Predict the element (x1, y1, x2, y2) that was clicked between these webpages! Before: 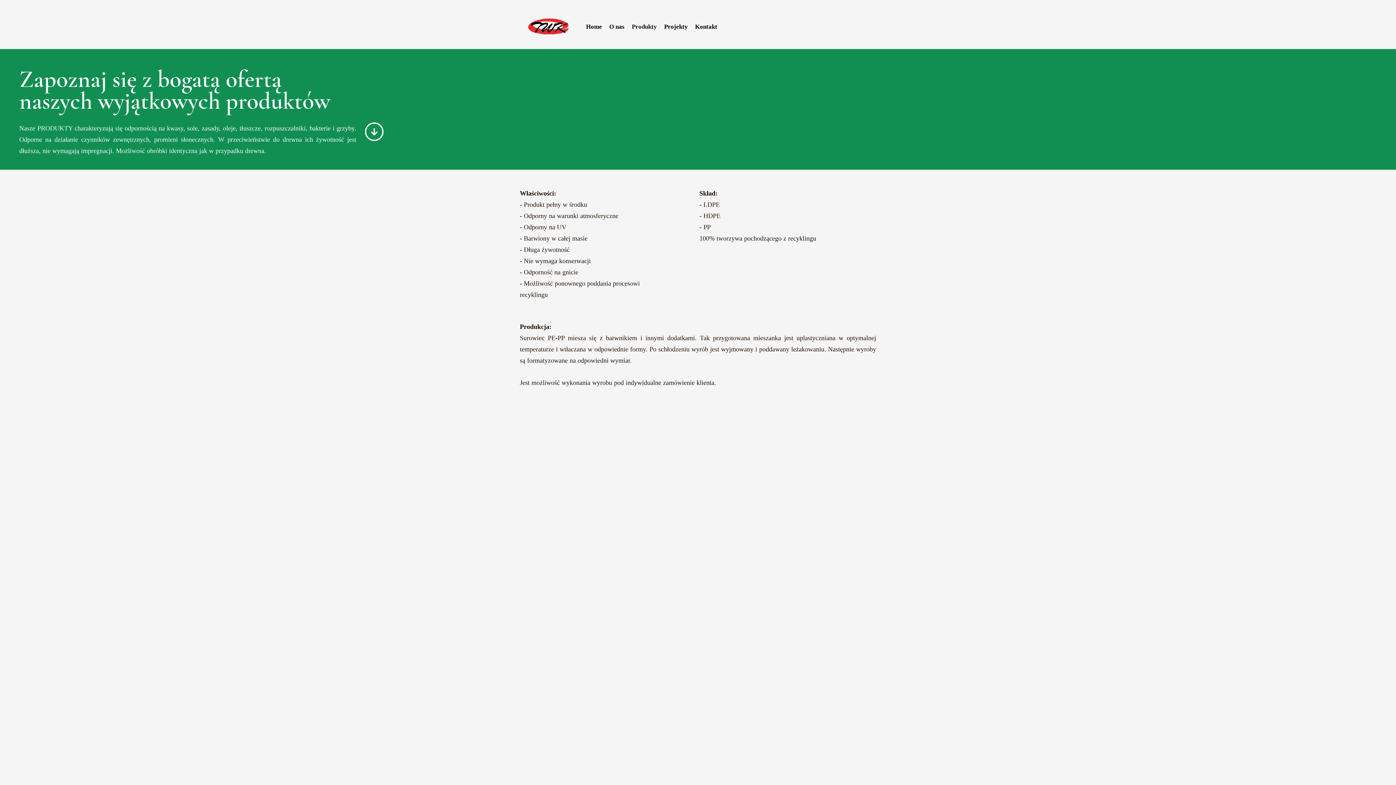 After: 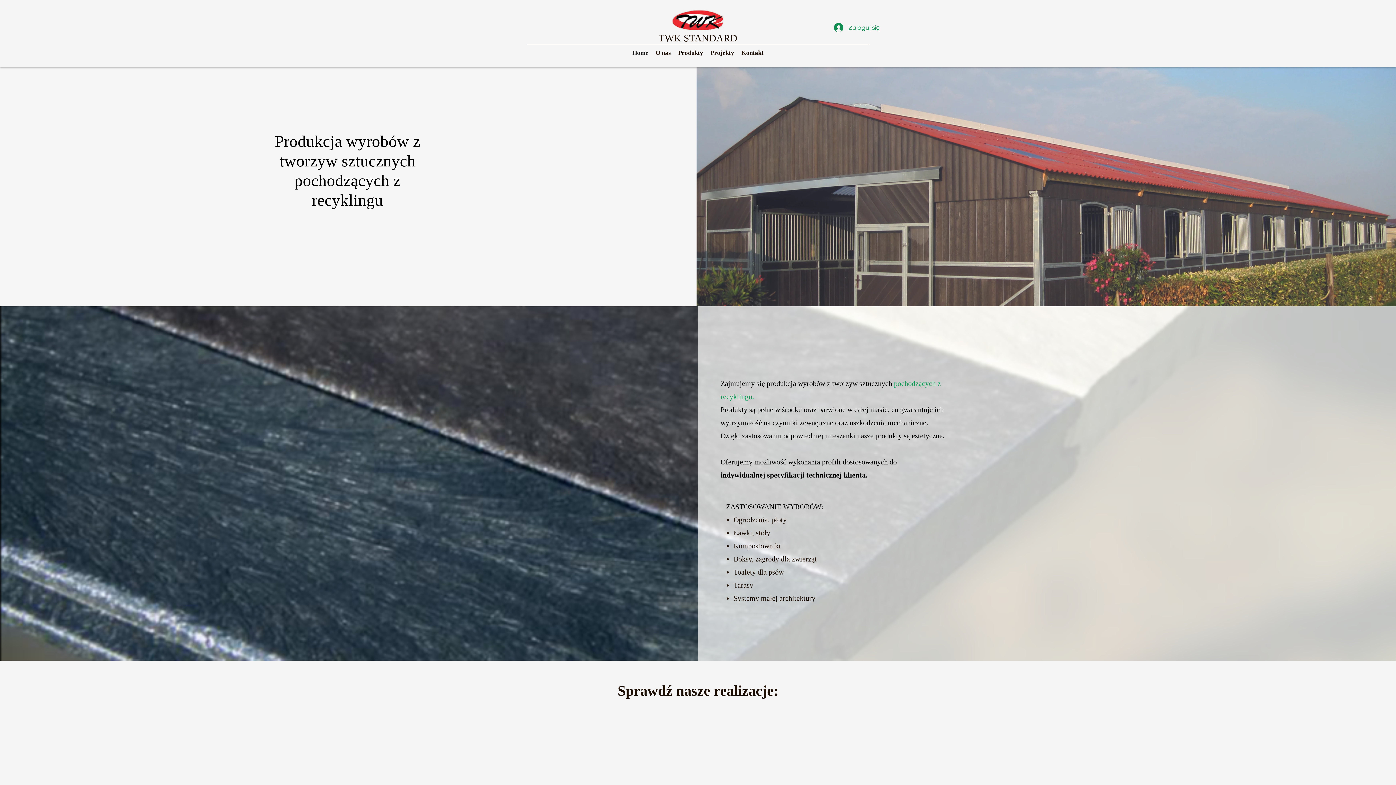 Action: label: Home bbox: (582, 21, 605, 32)